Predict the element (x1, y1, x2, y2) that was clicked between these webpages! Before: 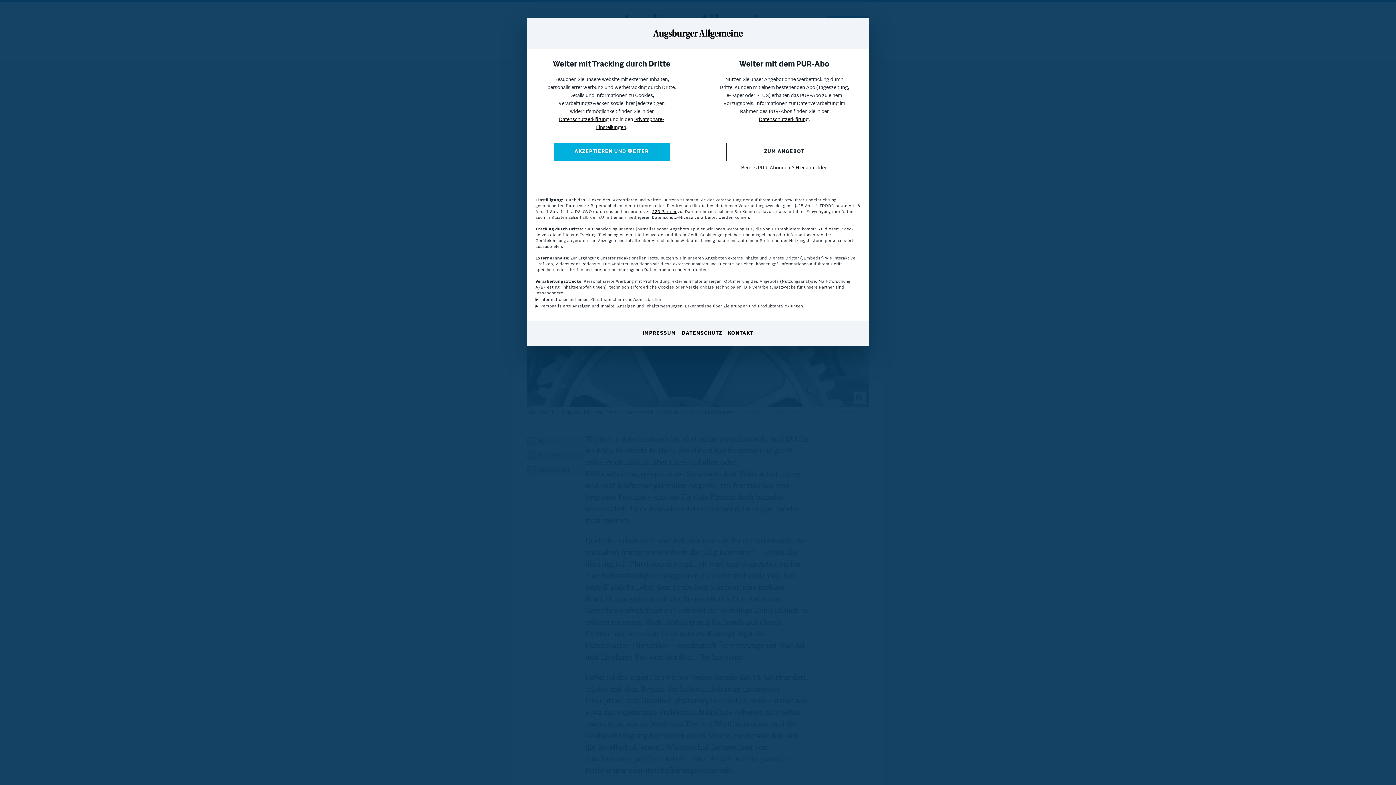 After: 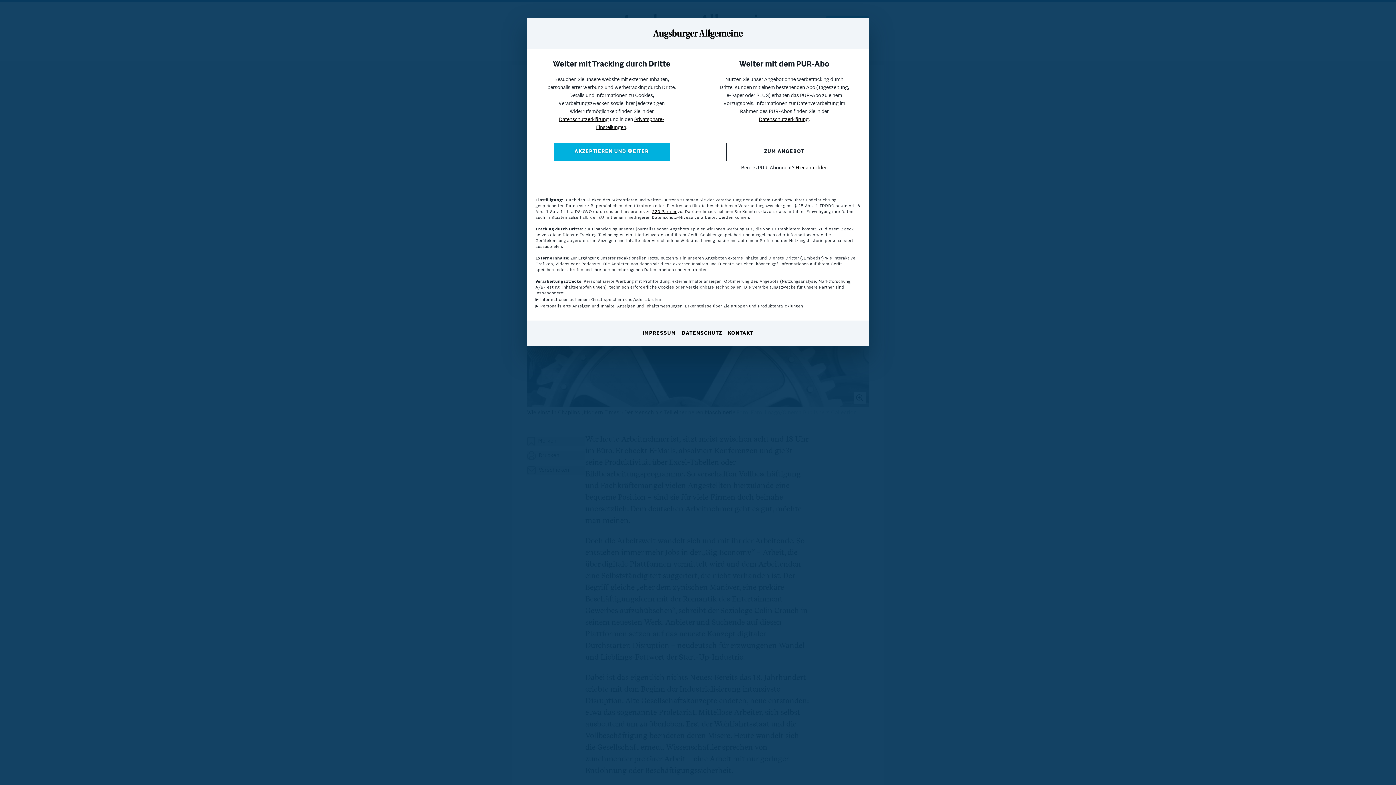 Action: bbox: (728, 330, 753, 337) label: KONTAKT